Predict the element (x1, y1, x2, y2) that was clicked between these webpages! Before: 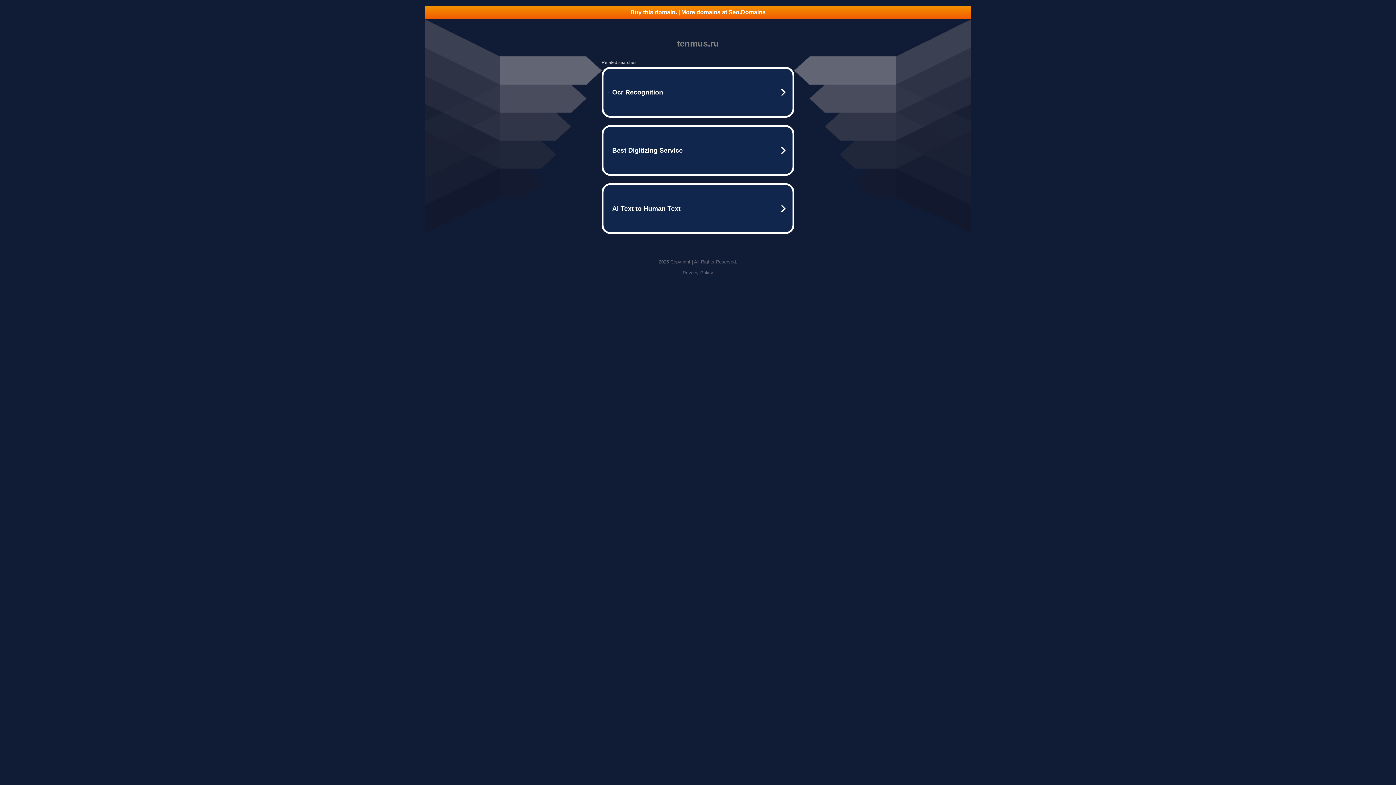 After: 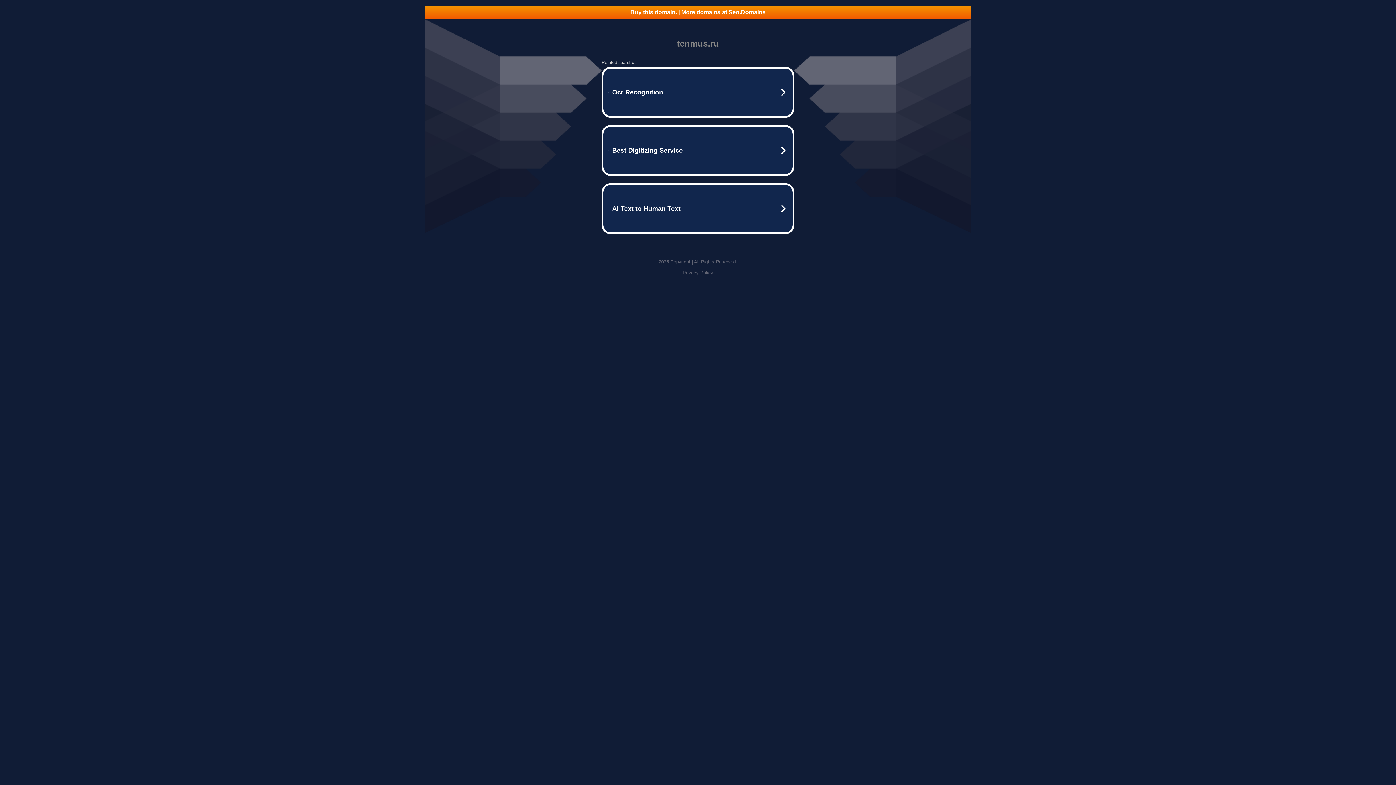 Action: bbox: (425, 5, 970, 18) label: Buy this domain. | More domains at Seo.Domains